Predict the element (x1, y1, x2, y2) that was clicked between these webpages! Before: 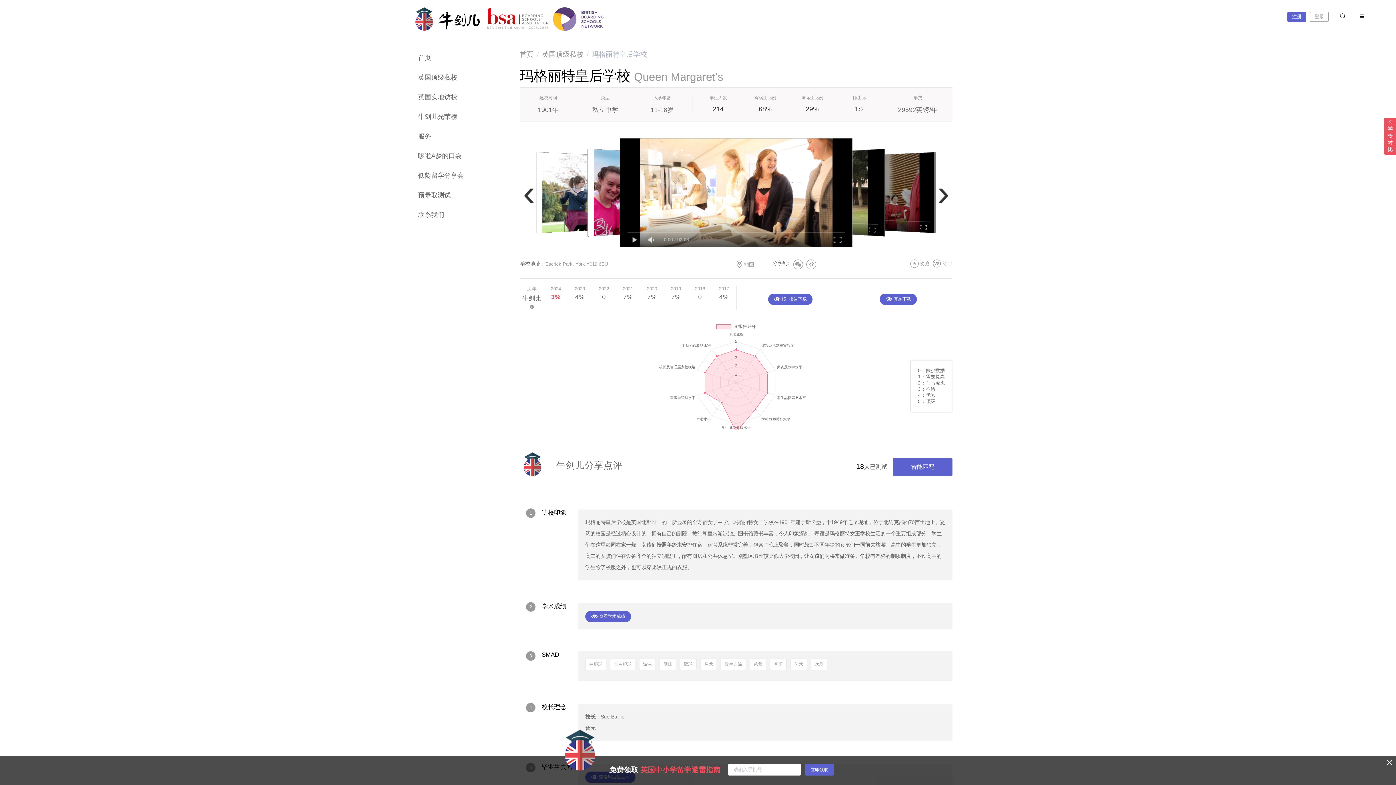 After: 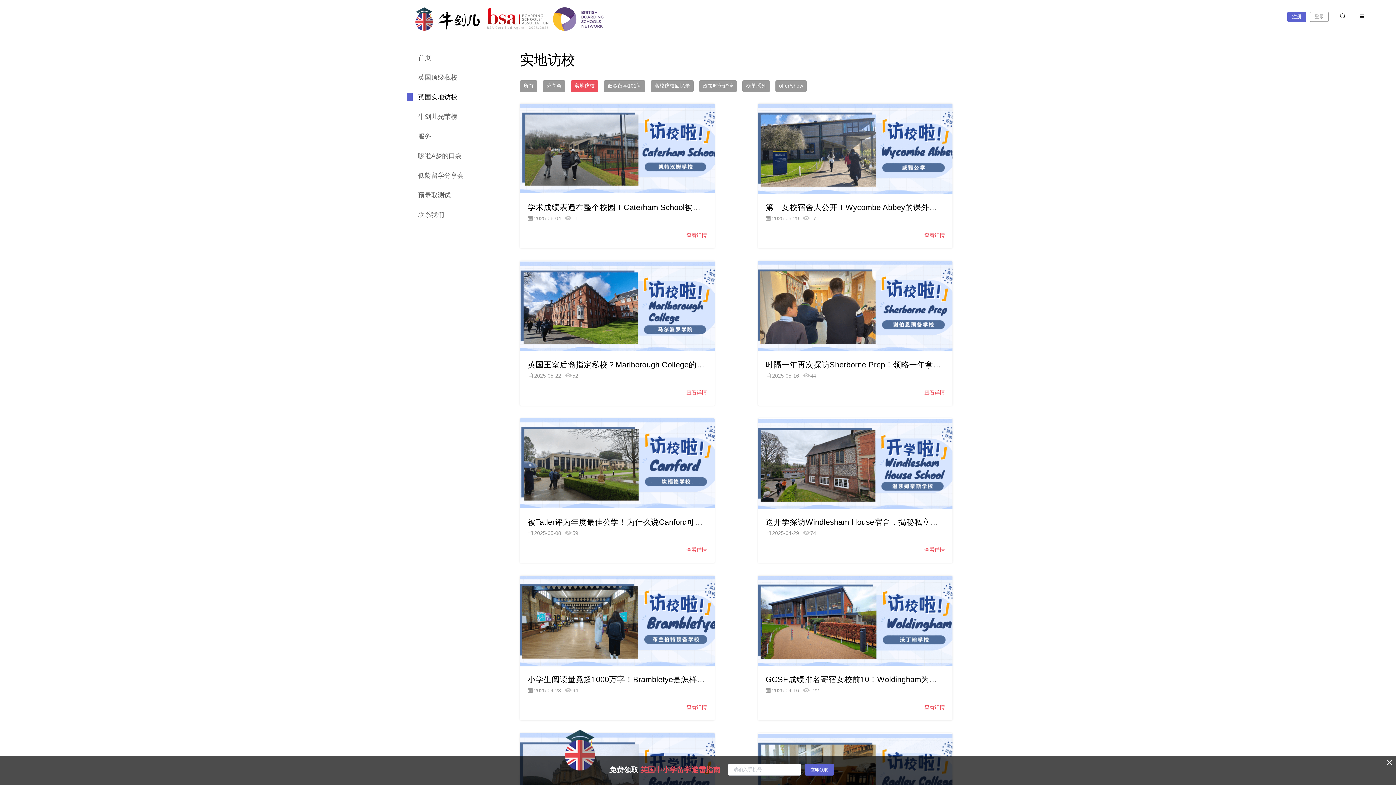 Action: label: 英国实地访校 bbox: (407, 92, 457, 101)